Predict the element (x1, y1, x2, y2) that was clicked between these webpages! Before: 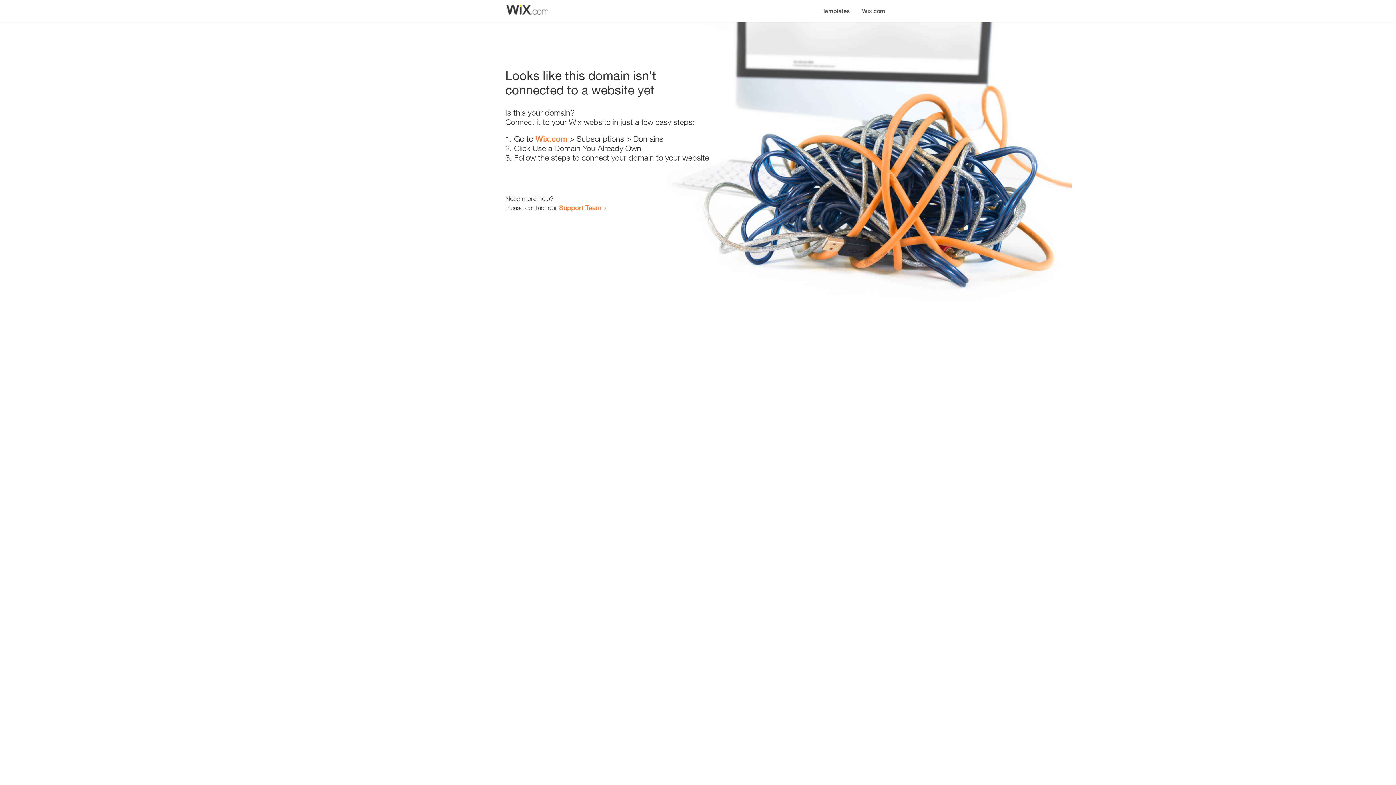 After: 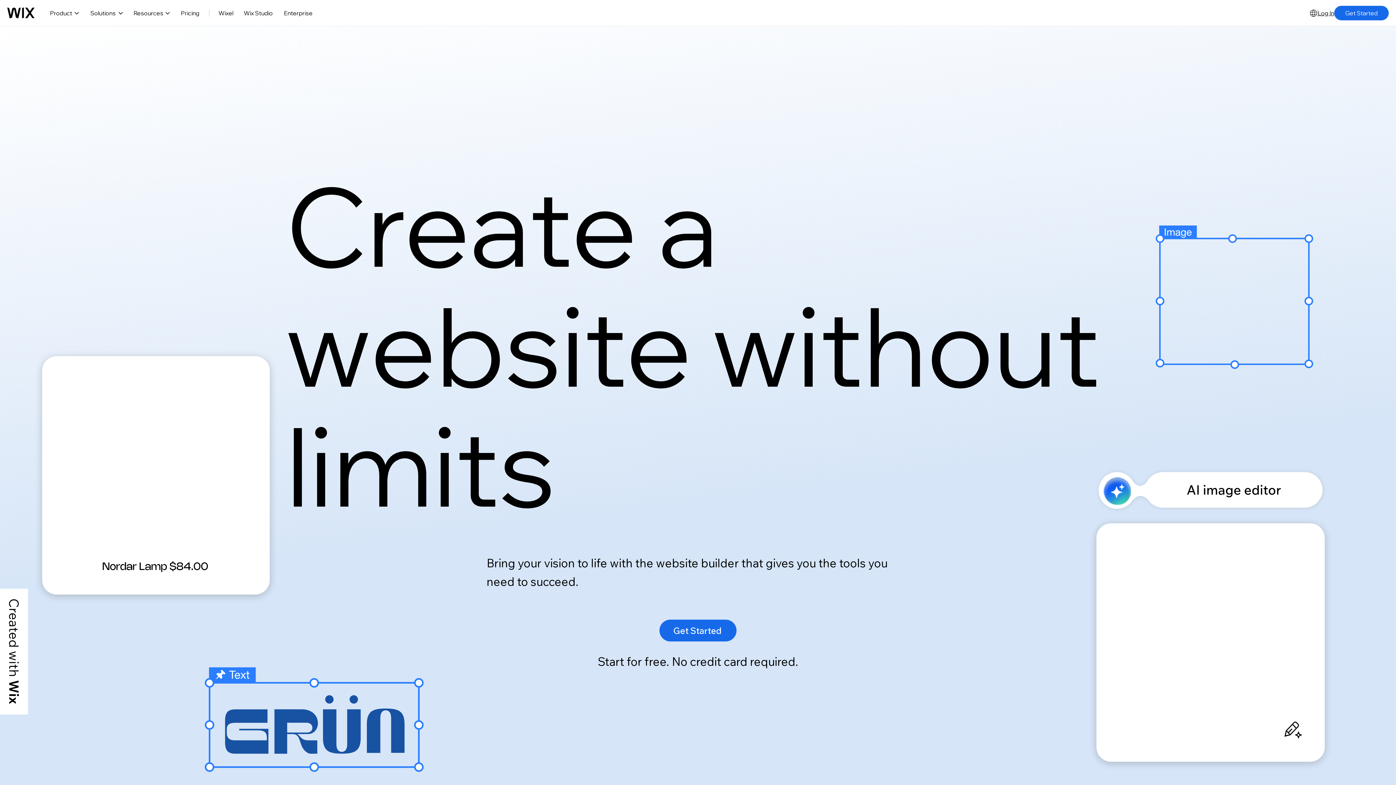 Action: bbox: (856, 0, 890, 14) label: Wix.com